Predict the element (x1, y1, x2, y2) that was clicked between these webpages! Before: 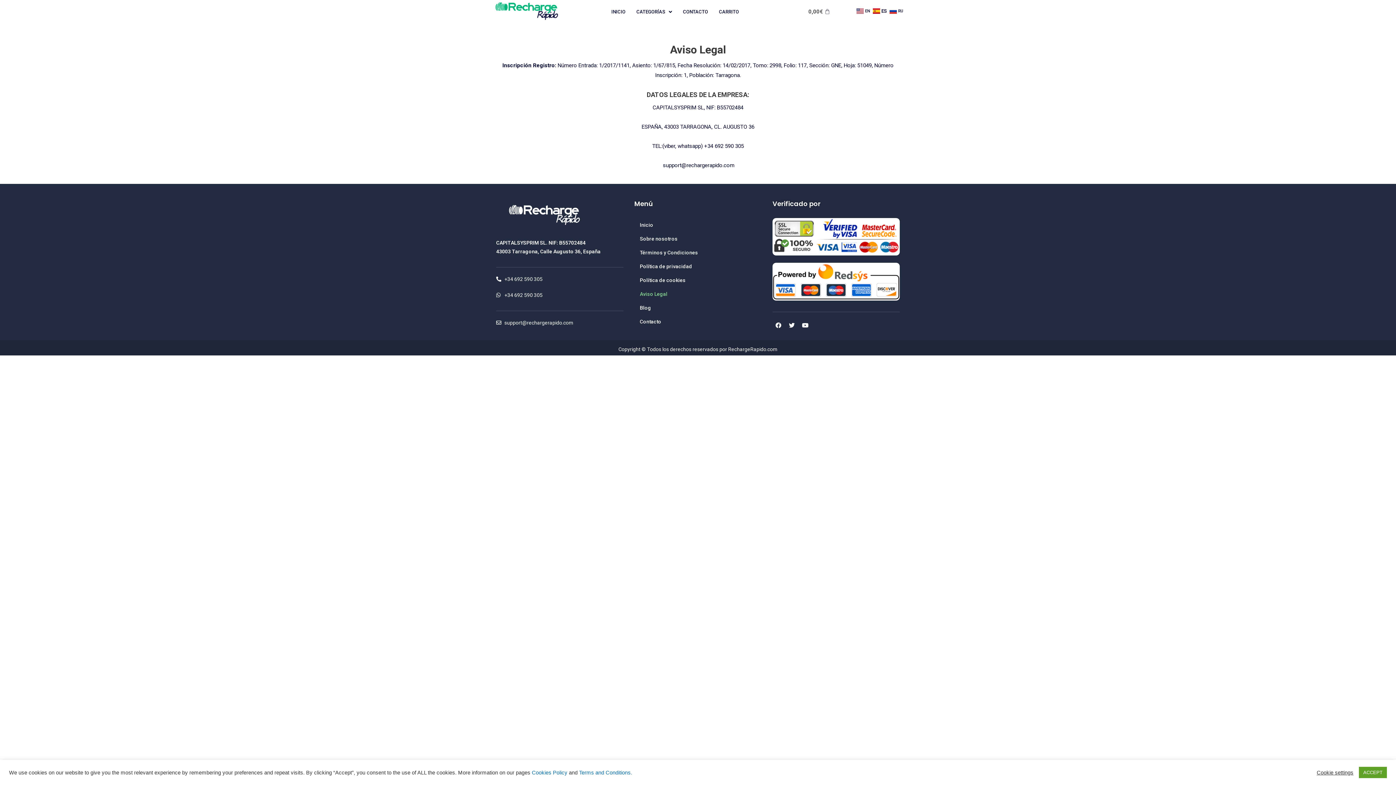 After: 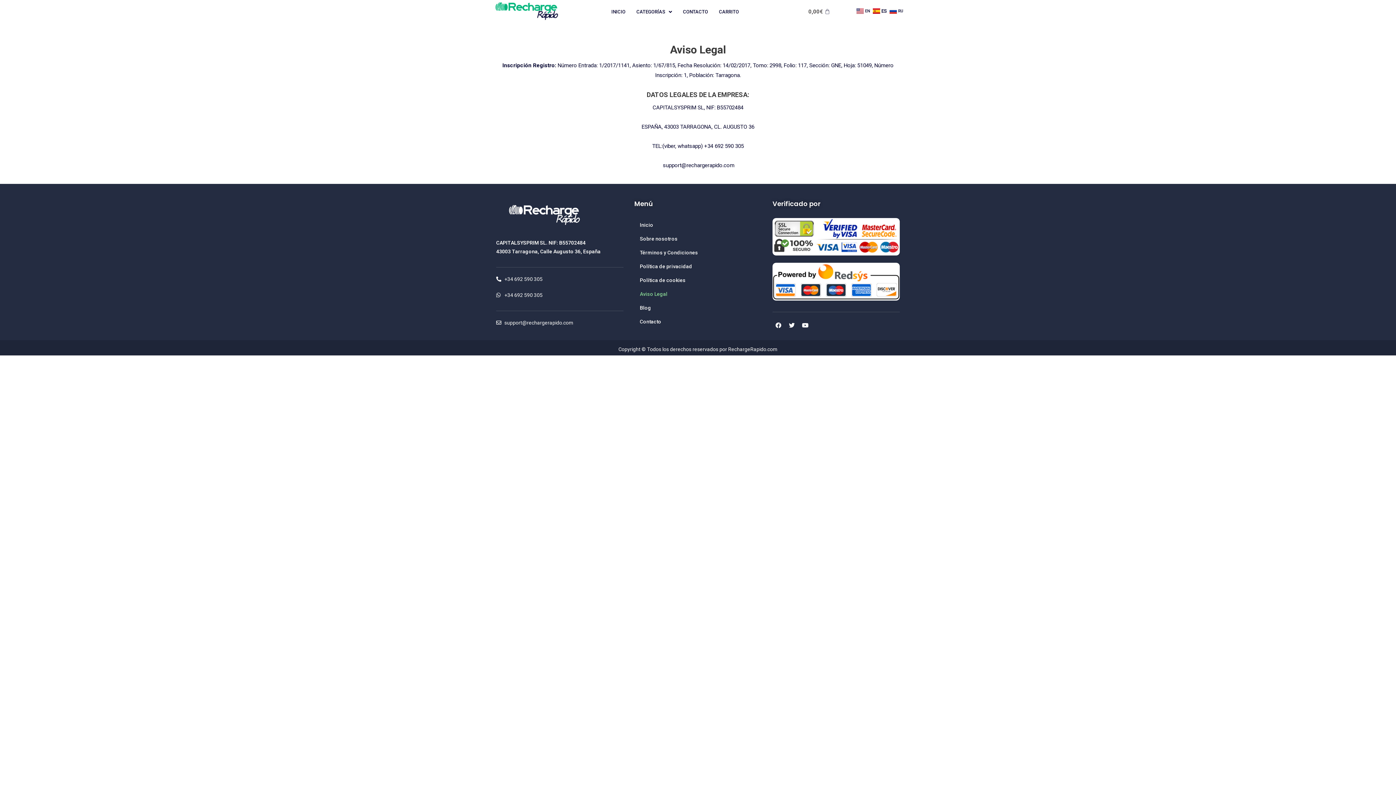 Action: label: ACCEPT bbox: (1359, 767, 1387, 778)